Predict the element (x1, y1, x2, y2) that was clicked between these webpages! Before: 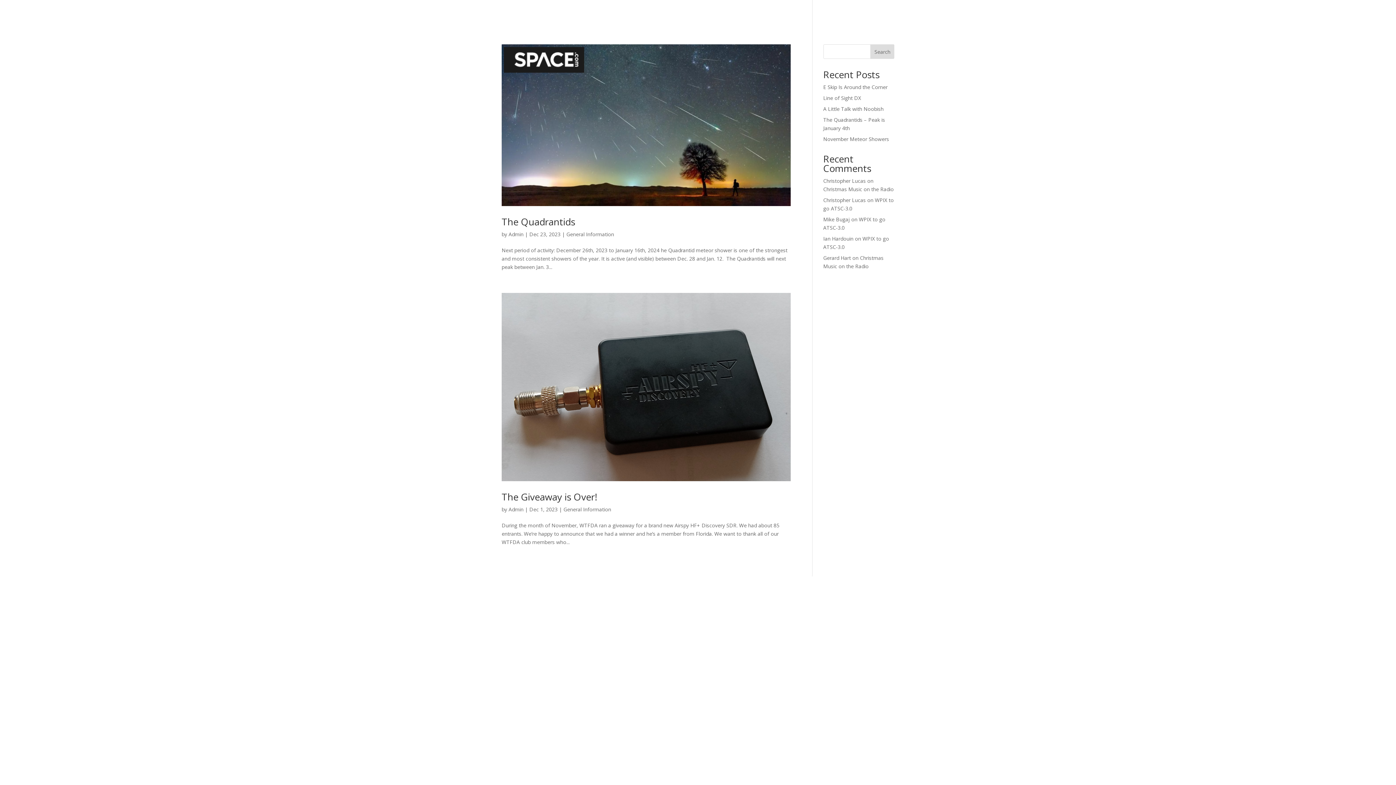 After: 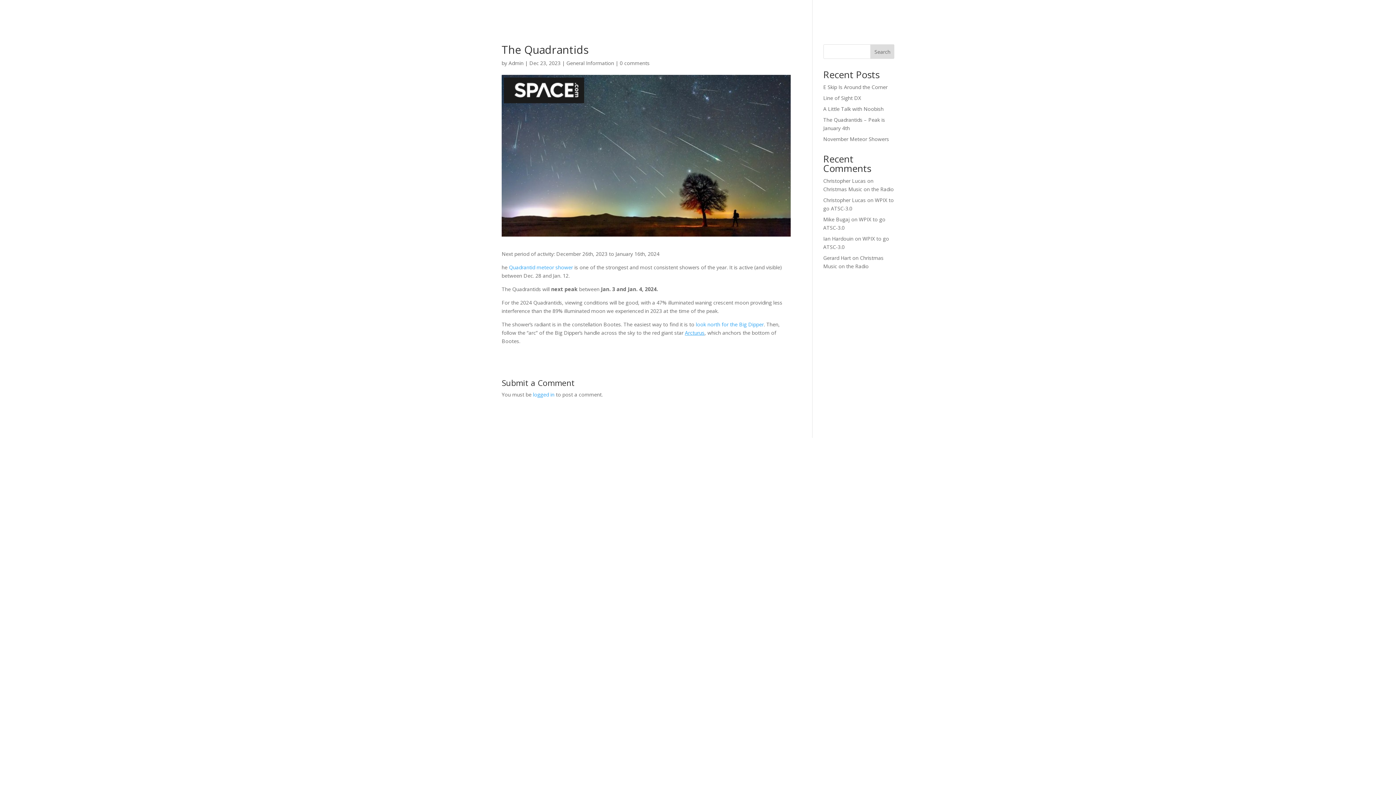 Action: label: The Quadrantids bbox: (501, 215, 575, 228)